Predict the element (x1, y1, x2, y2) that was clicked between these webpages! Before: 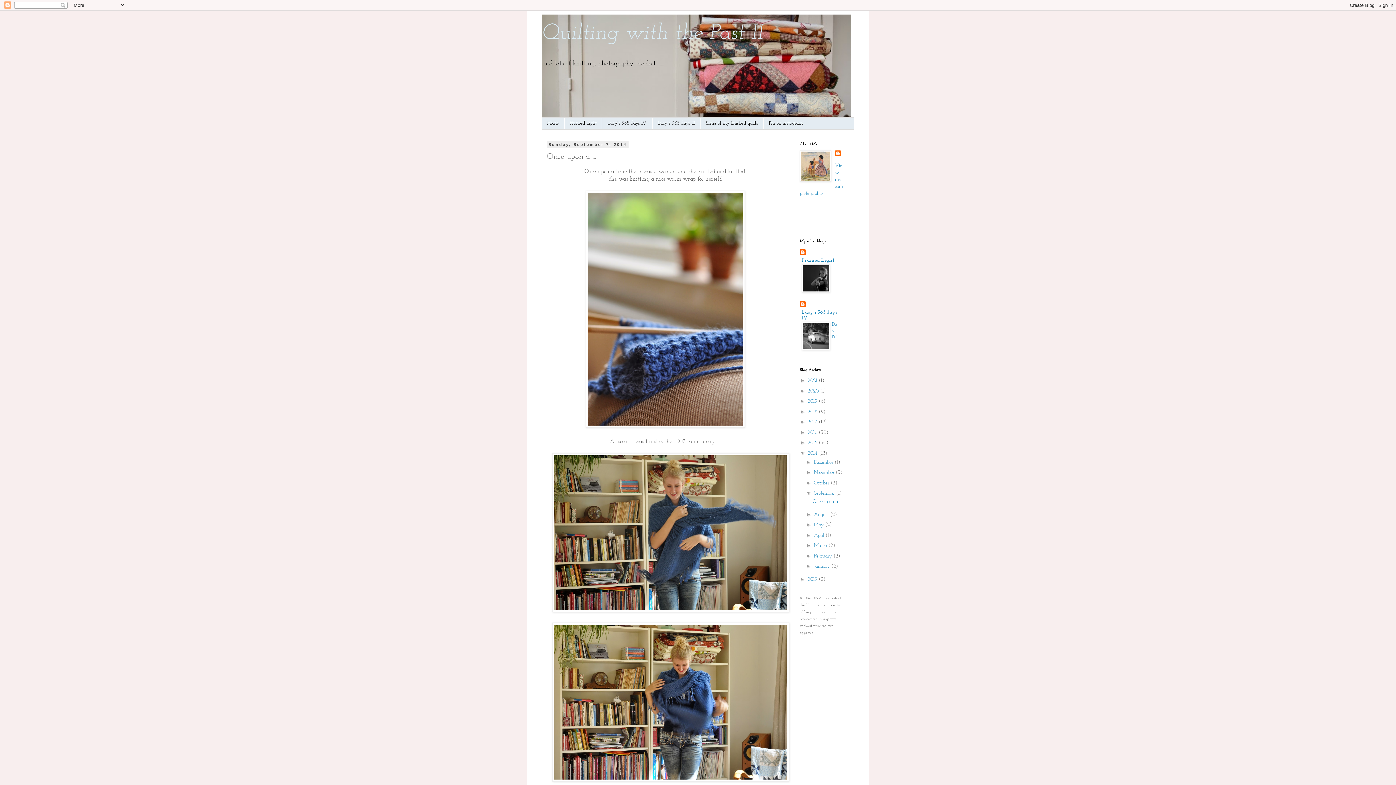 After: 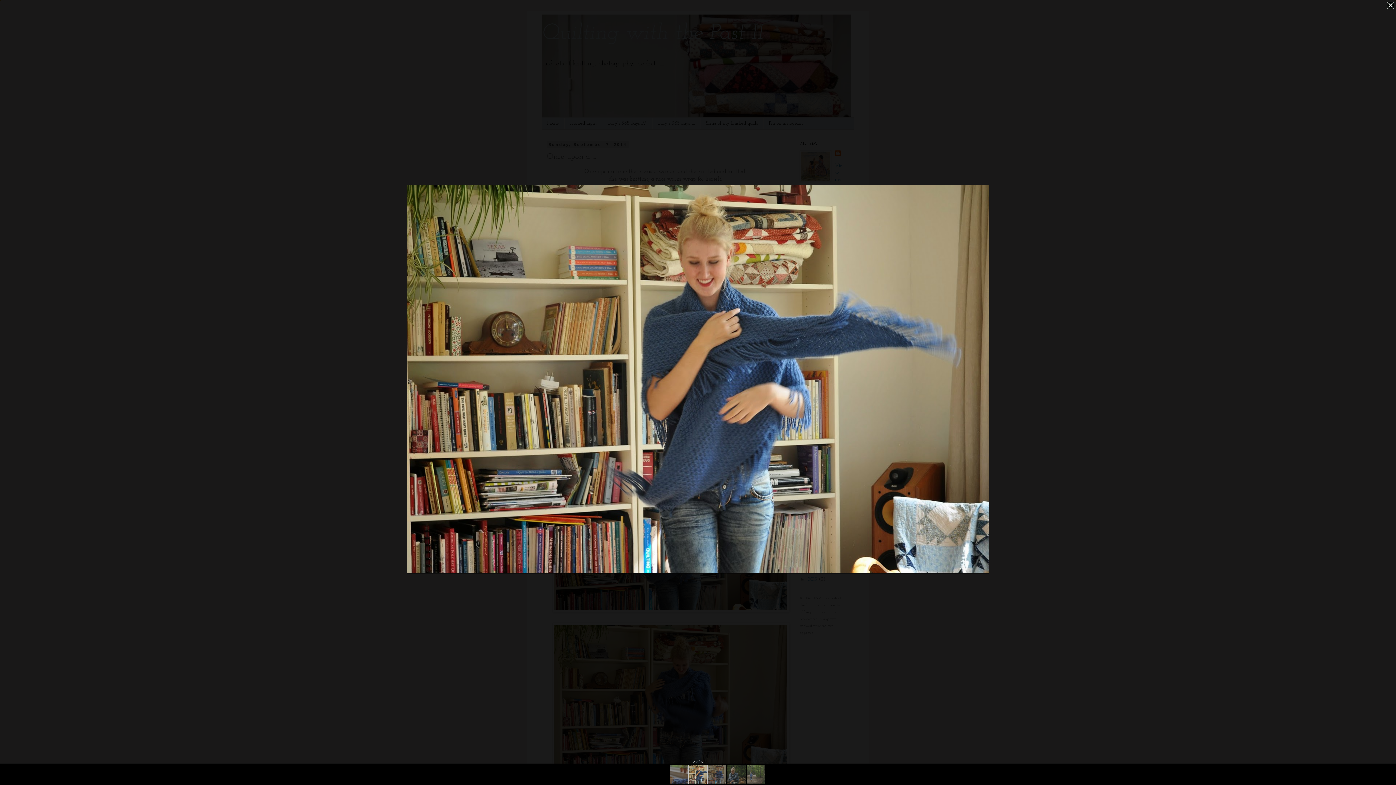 Action: bbox: (552, 608, 789, 614)